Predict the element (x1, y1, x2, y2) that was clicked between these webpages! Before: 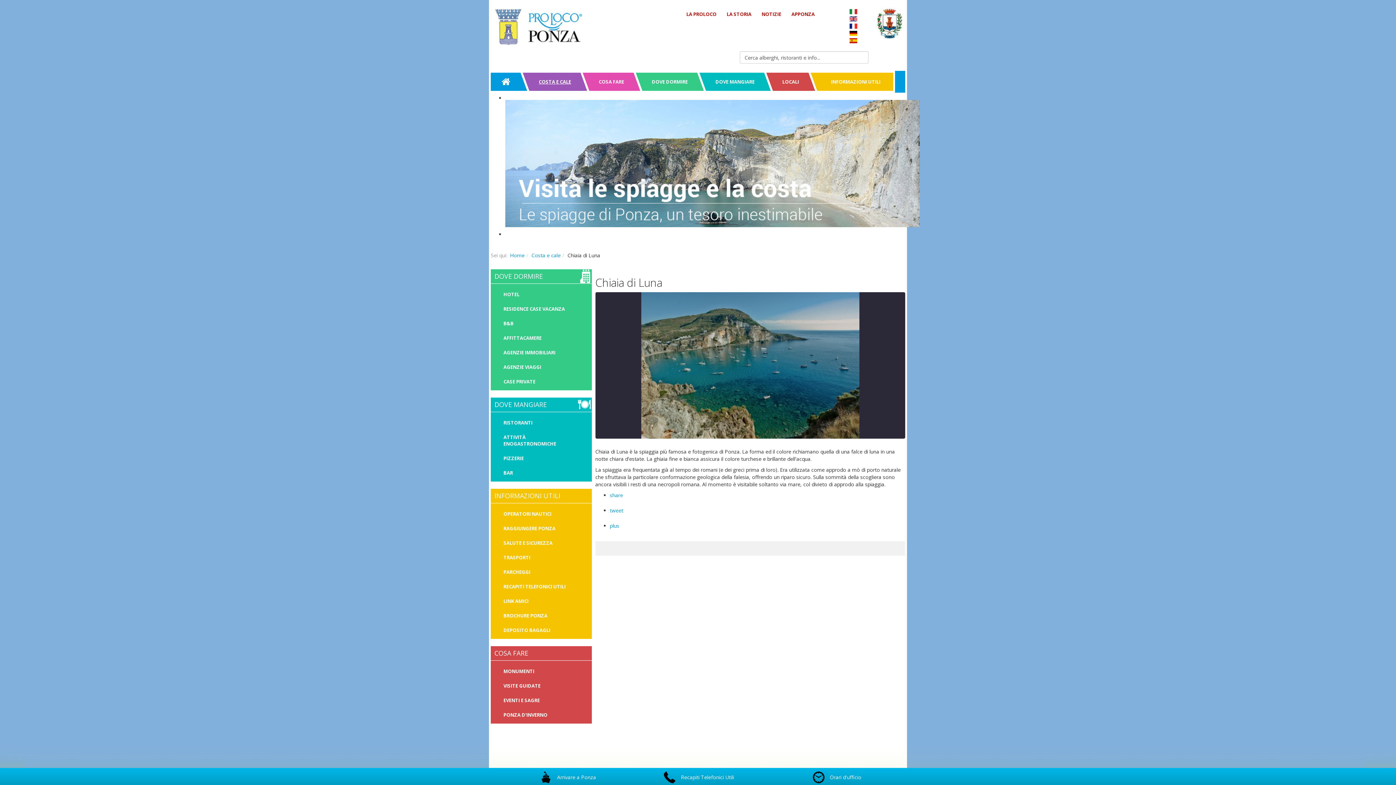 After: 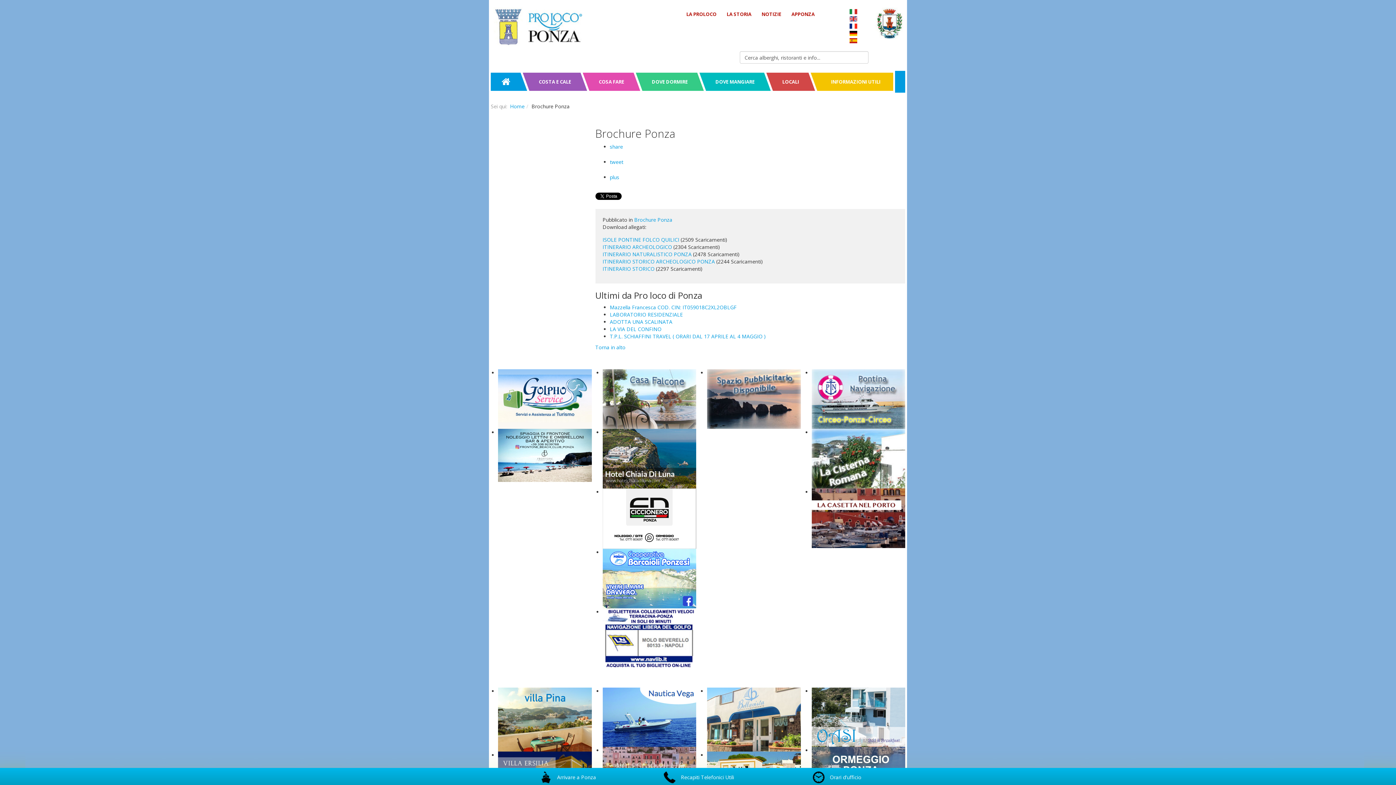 Action: bbox: (490, 609, 591, 622) label: BROCHURE PONZA